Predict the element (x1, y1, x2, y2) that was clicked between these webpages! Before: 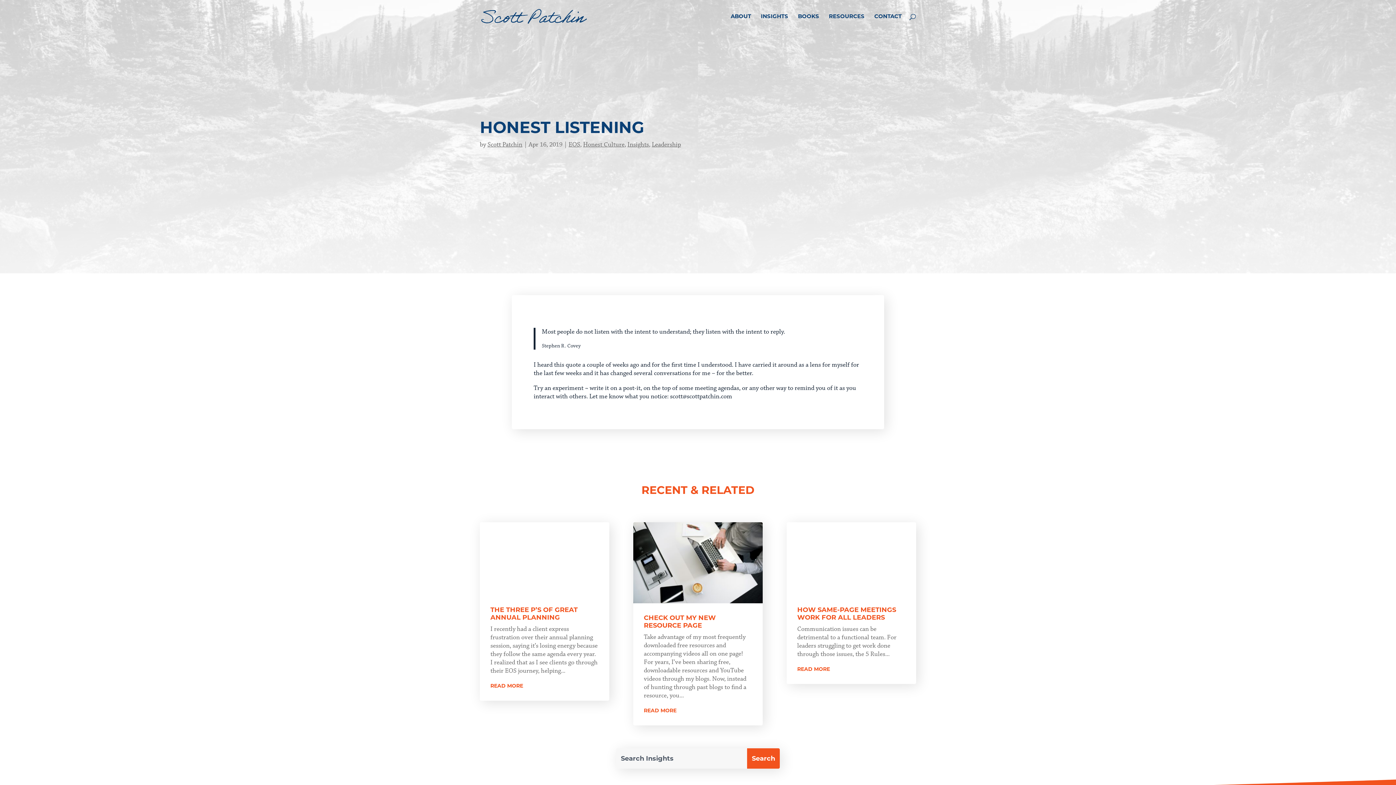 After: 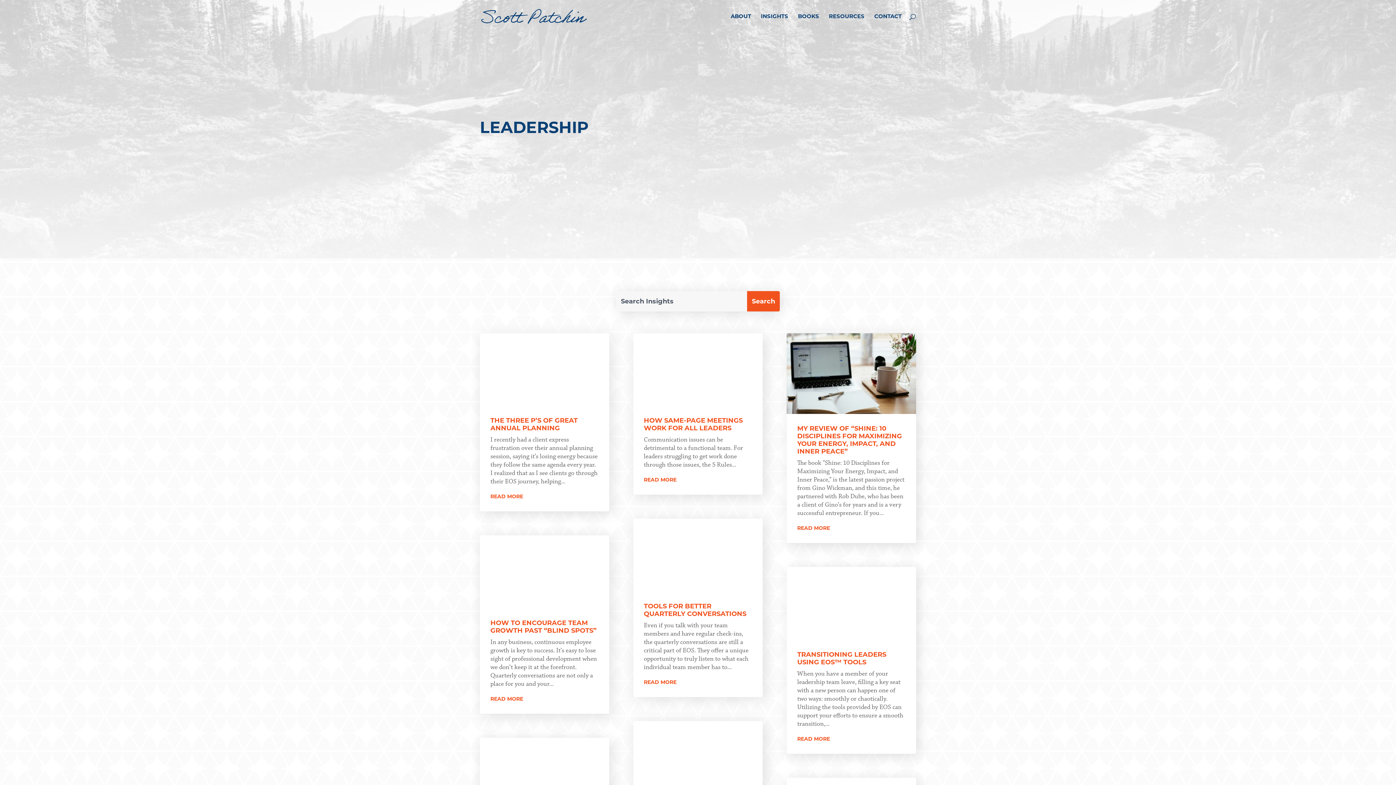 Action: label: Leadership bbox: (652, 140, 681, 148)